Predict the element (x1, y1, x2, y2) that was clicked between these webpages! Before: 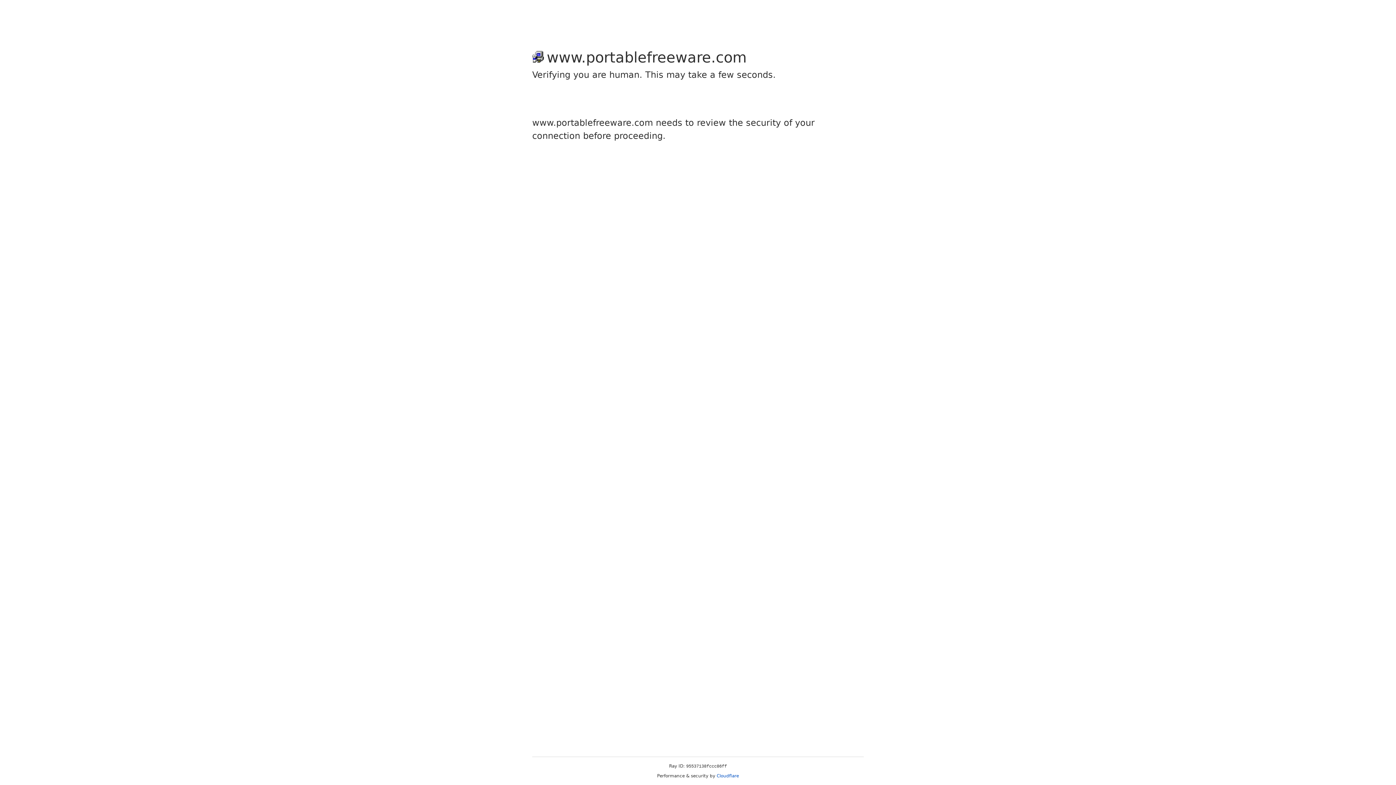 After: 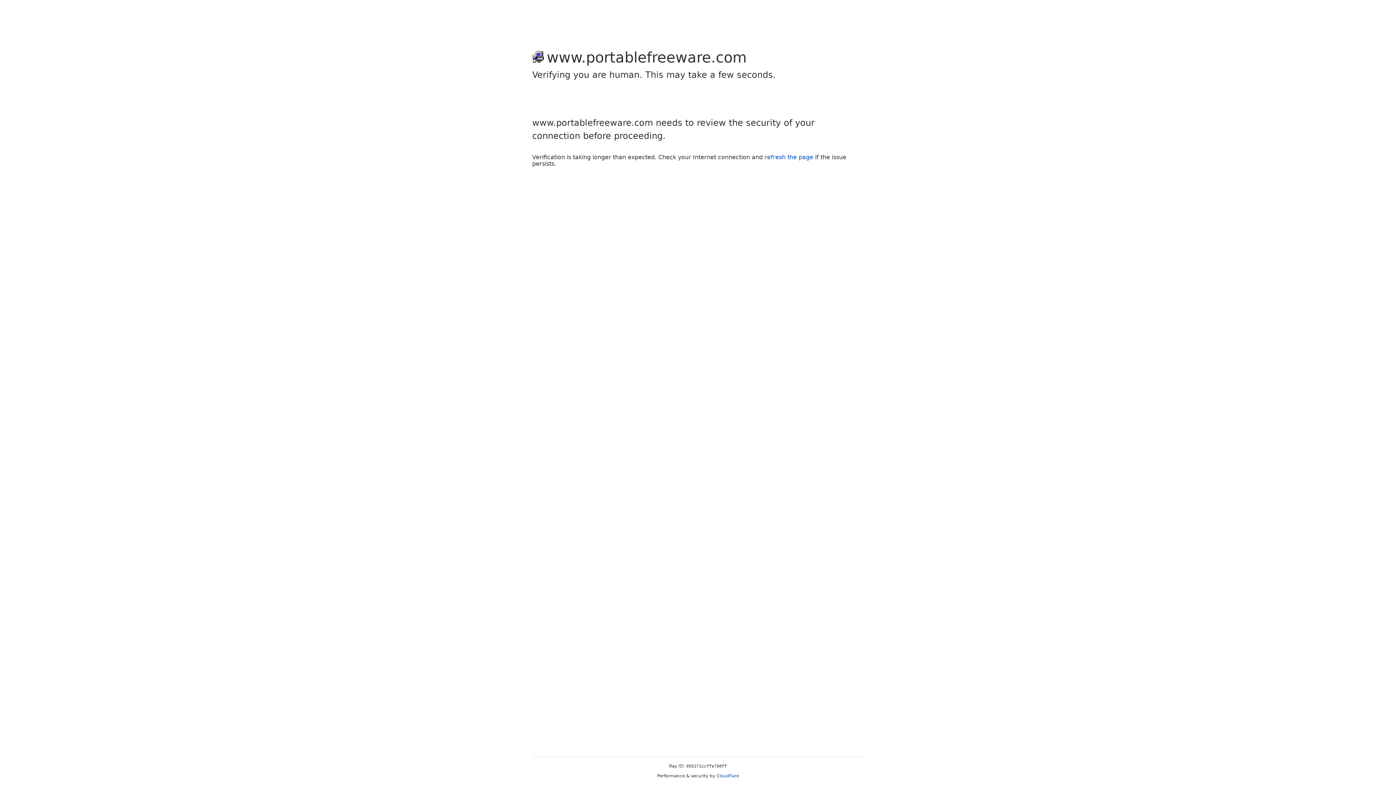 Action: label: Cloudflare bbox: (716, 773, 739, 778)